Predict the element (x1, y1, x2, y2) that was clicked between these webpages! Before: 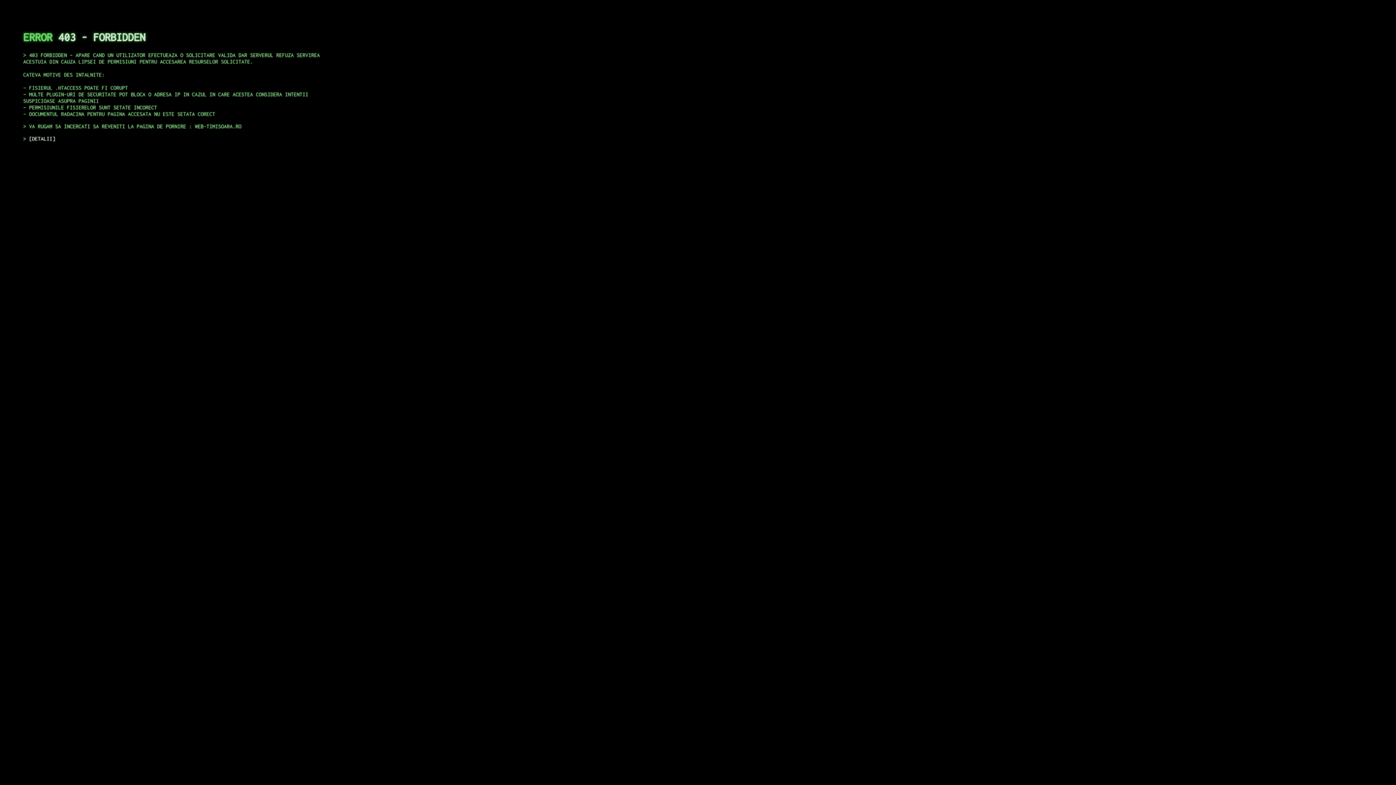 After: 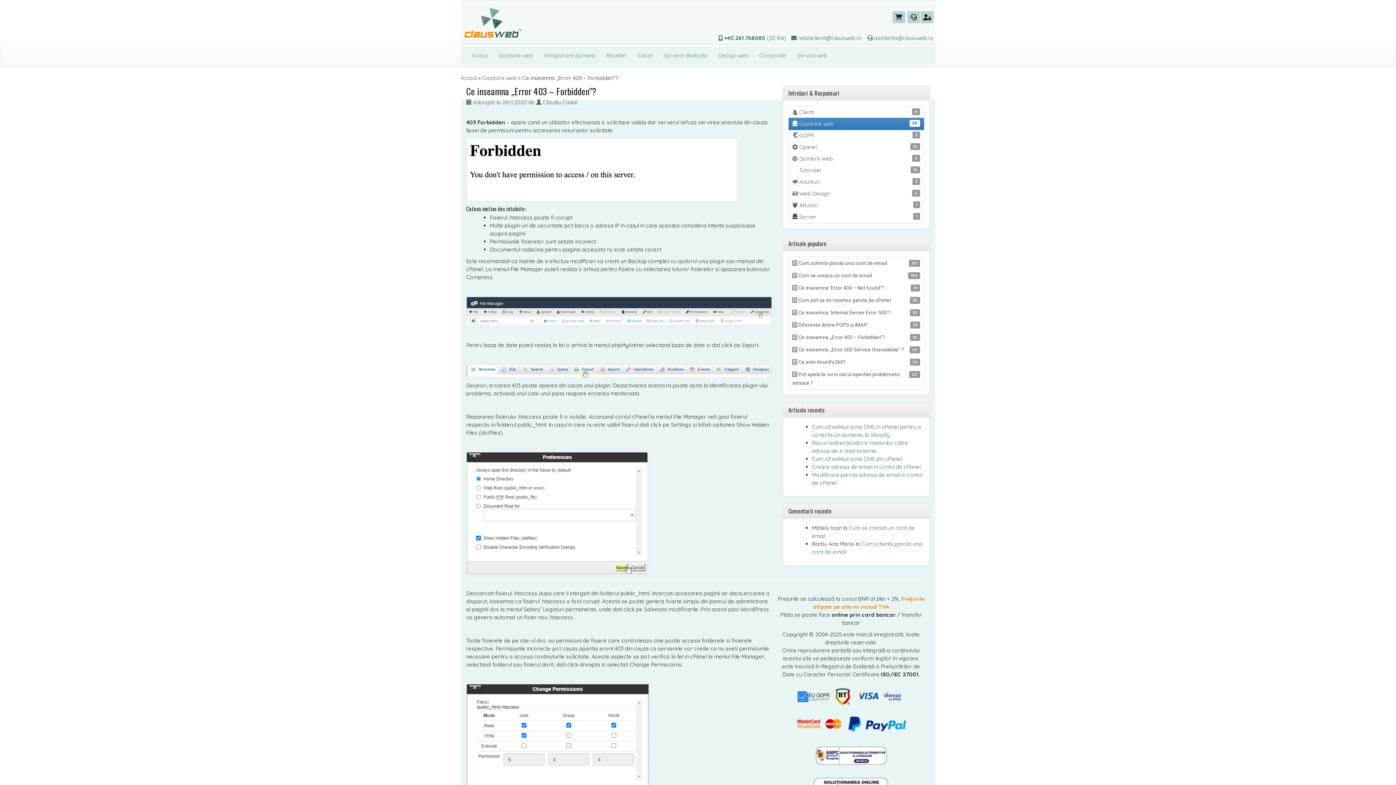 Action: bbox: (29, 135, 55, 141) label: DETALII